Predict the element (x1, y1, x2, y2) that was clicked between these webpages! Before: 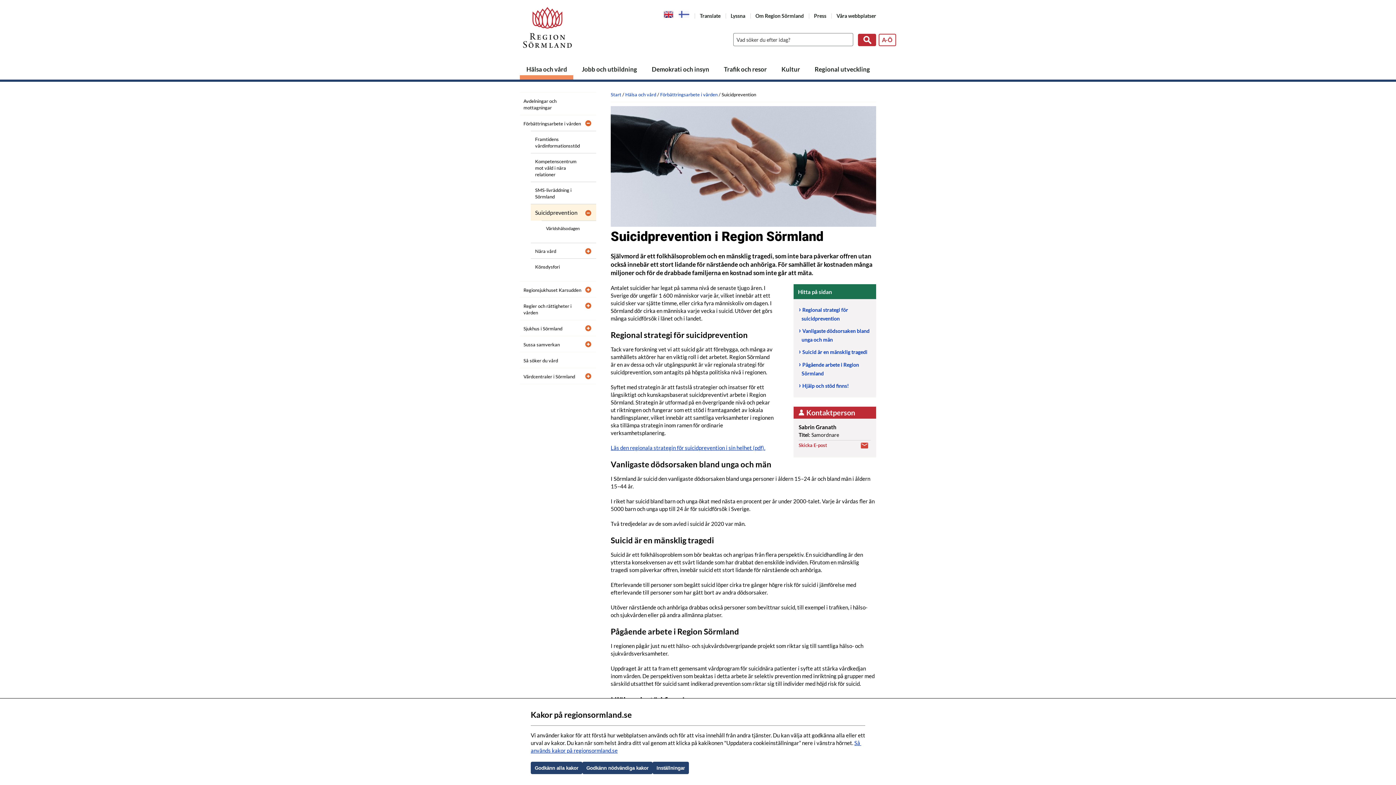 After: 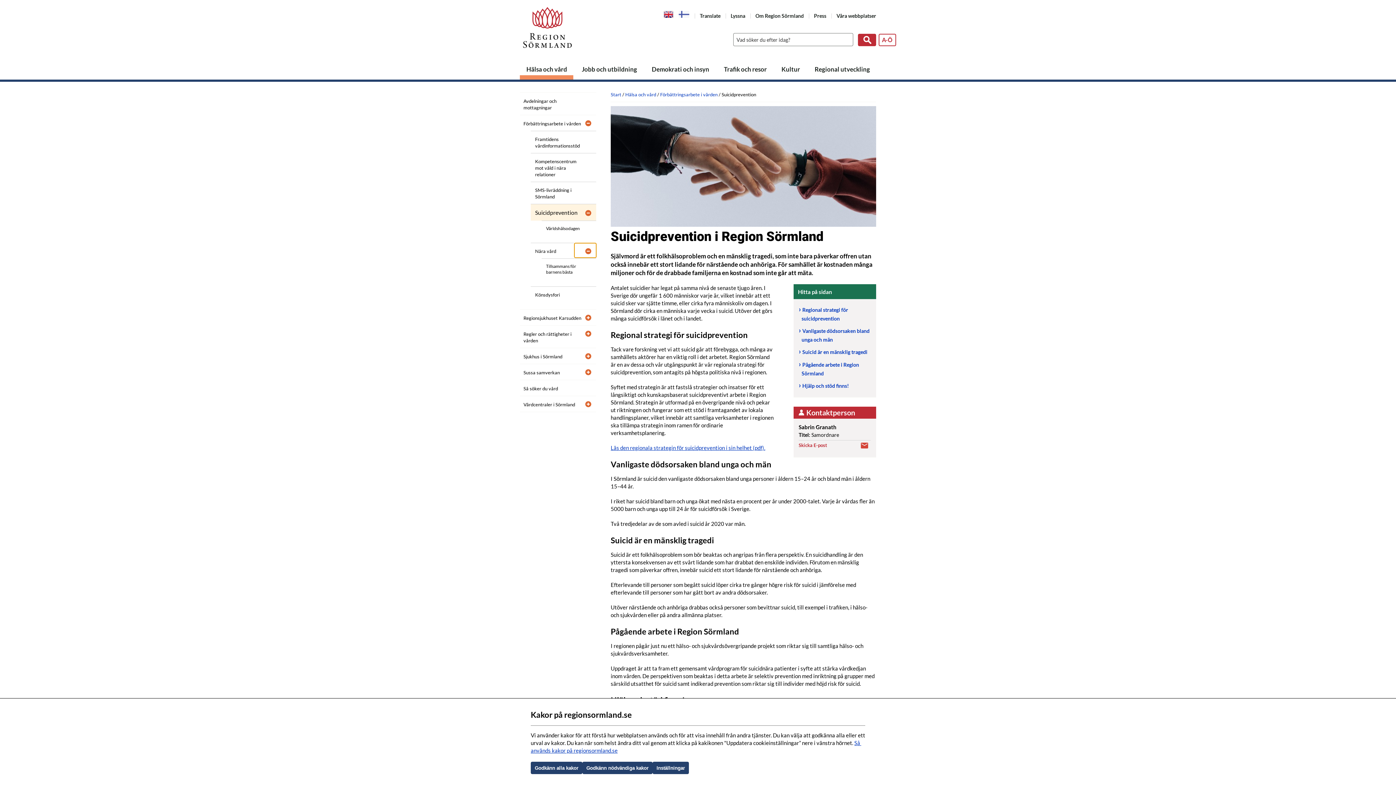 Action: bbox: (574, 243, 596, 257) label: Öppna undermeny